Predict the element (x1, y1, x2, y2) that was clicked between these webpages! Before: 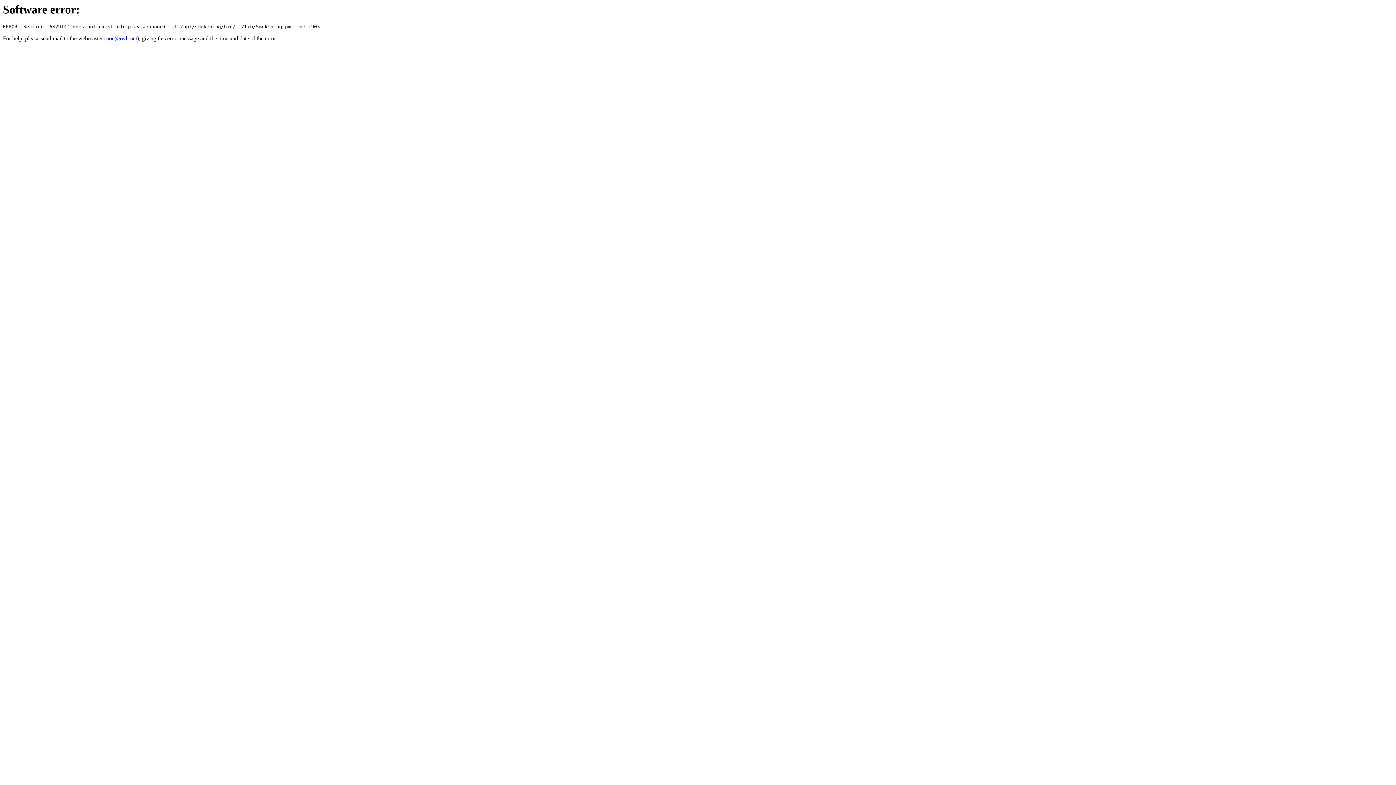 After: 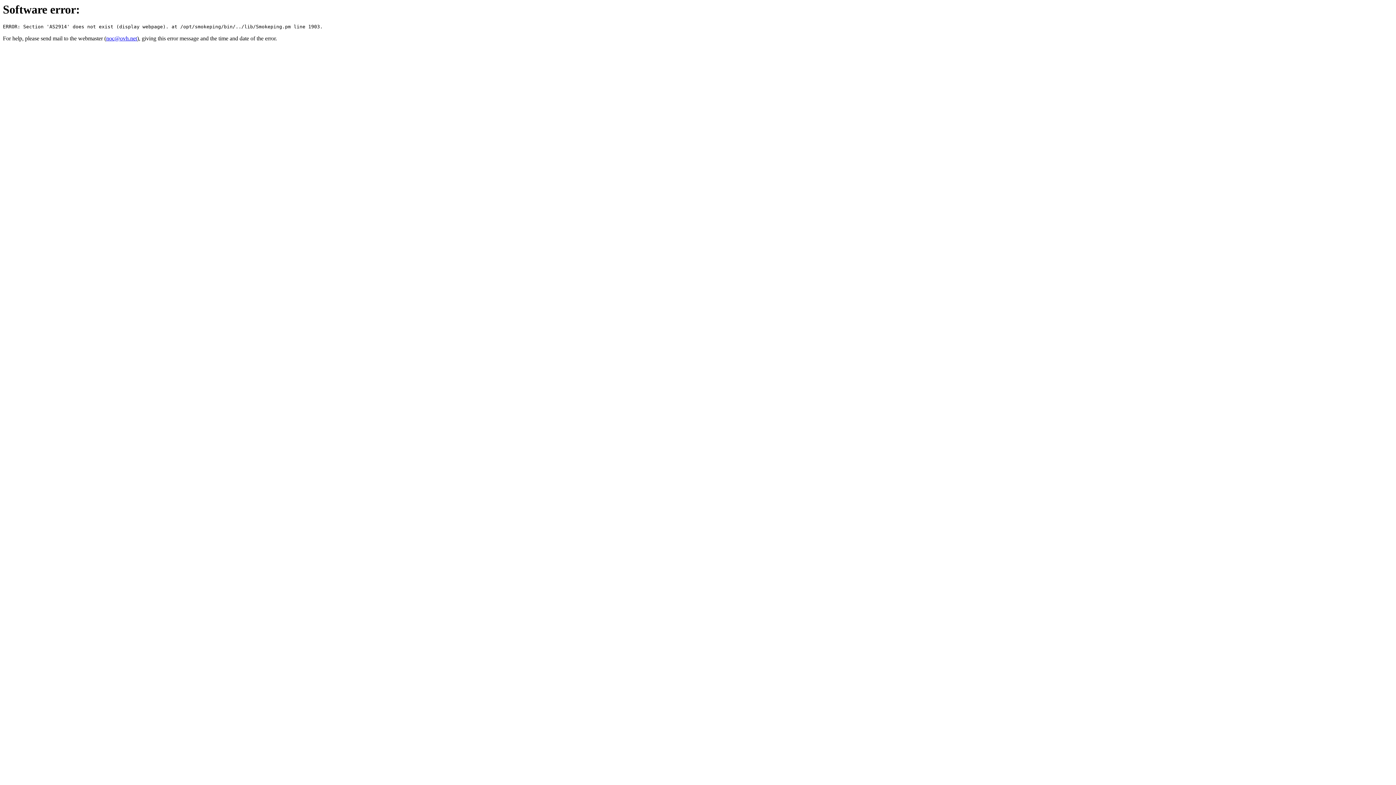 Action: bbox: (106, 35, 137, 41) label: noc@ovh.net